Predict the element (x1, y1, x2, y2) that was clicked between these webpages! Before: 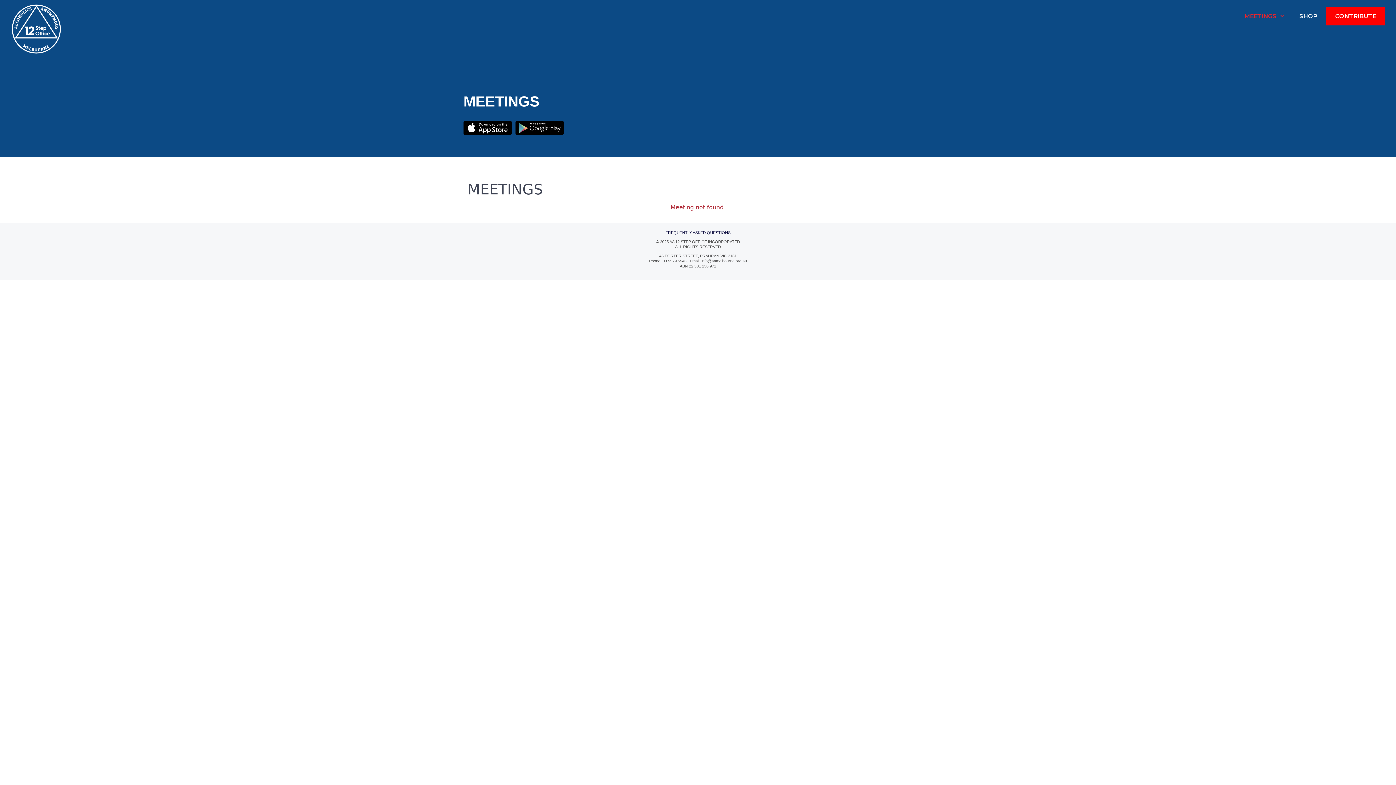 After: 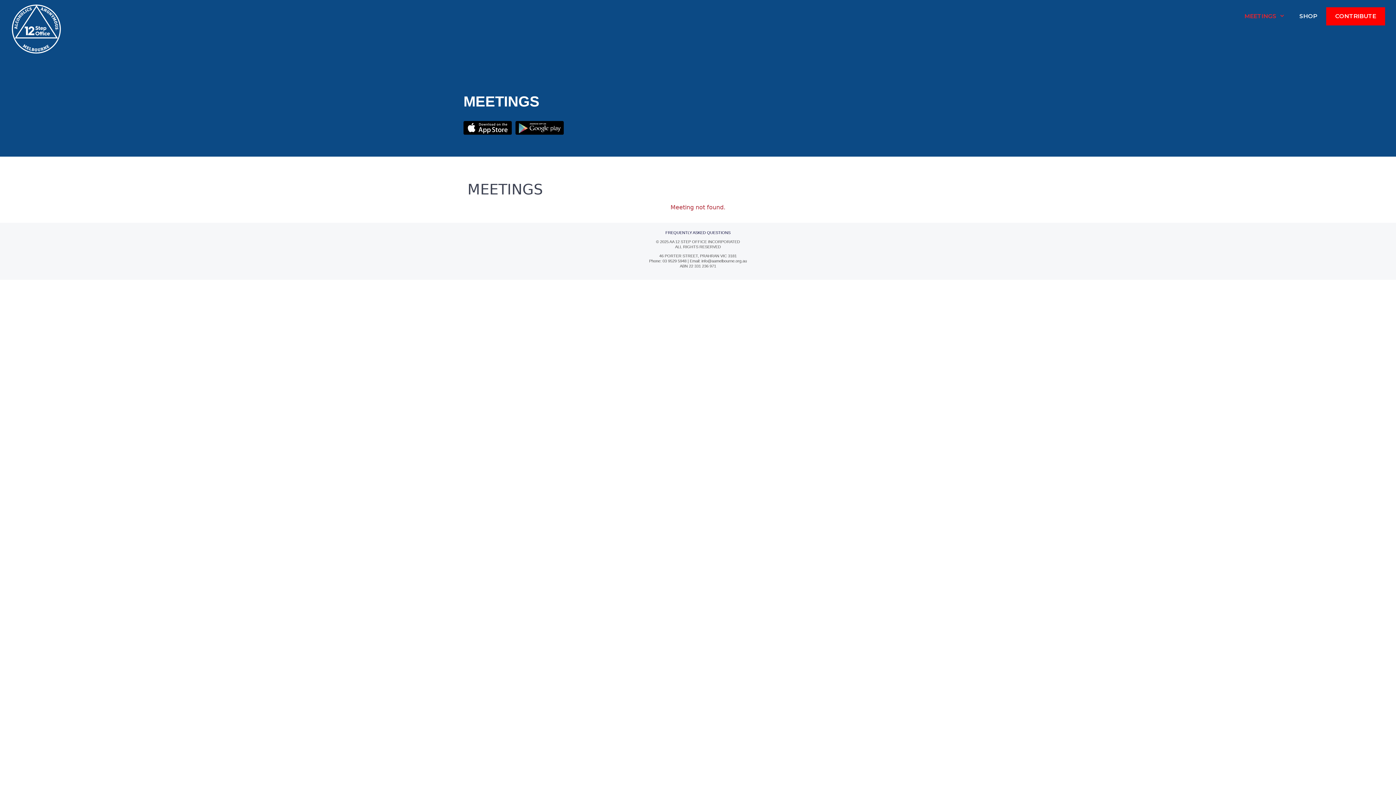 Action: bbox: (461, 131, 513, 138)